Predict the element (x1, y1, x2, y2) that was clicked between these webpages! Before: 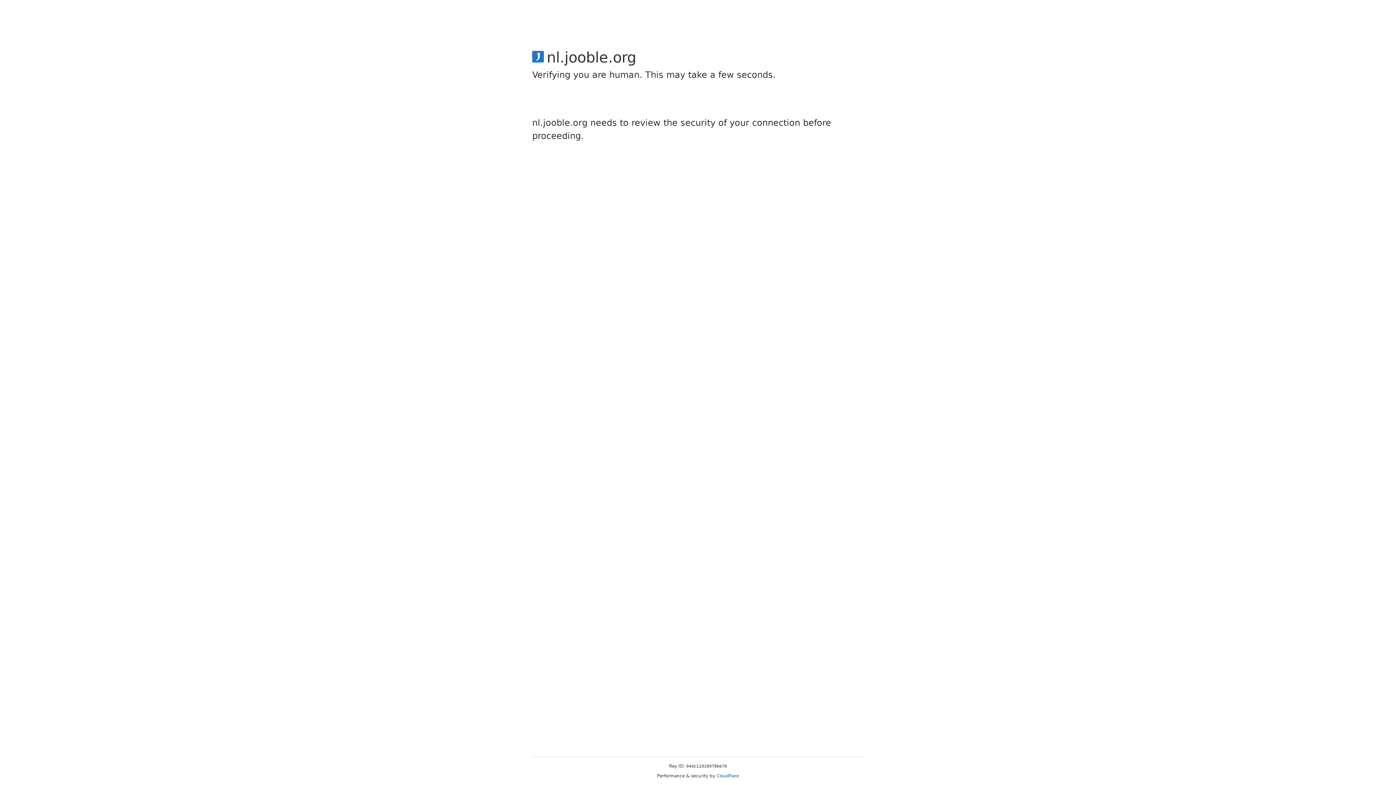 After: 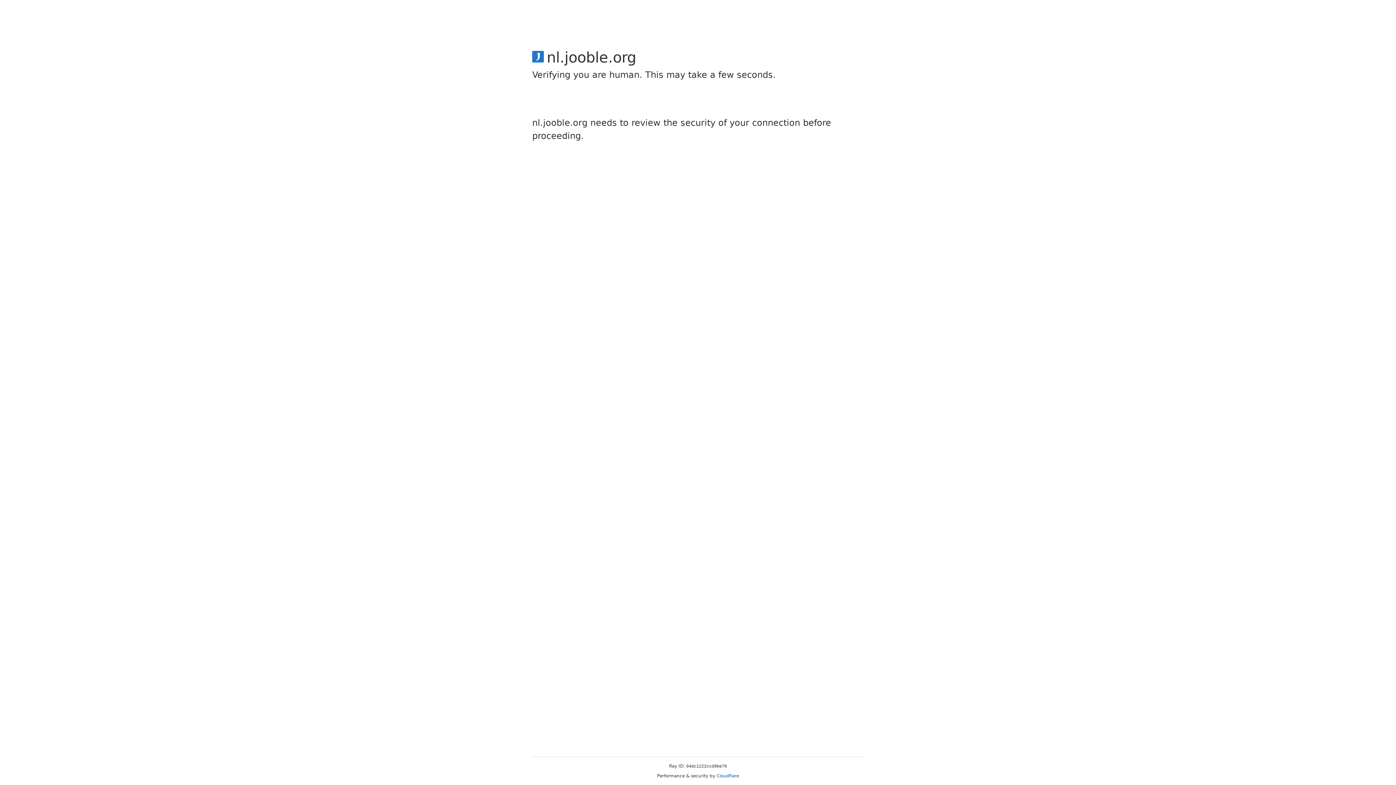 Action: bbox: (716, 773, 739, 778) label: Cloudflare